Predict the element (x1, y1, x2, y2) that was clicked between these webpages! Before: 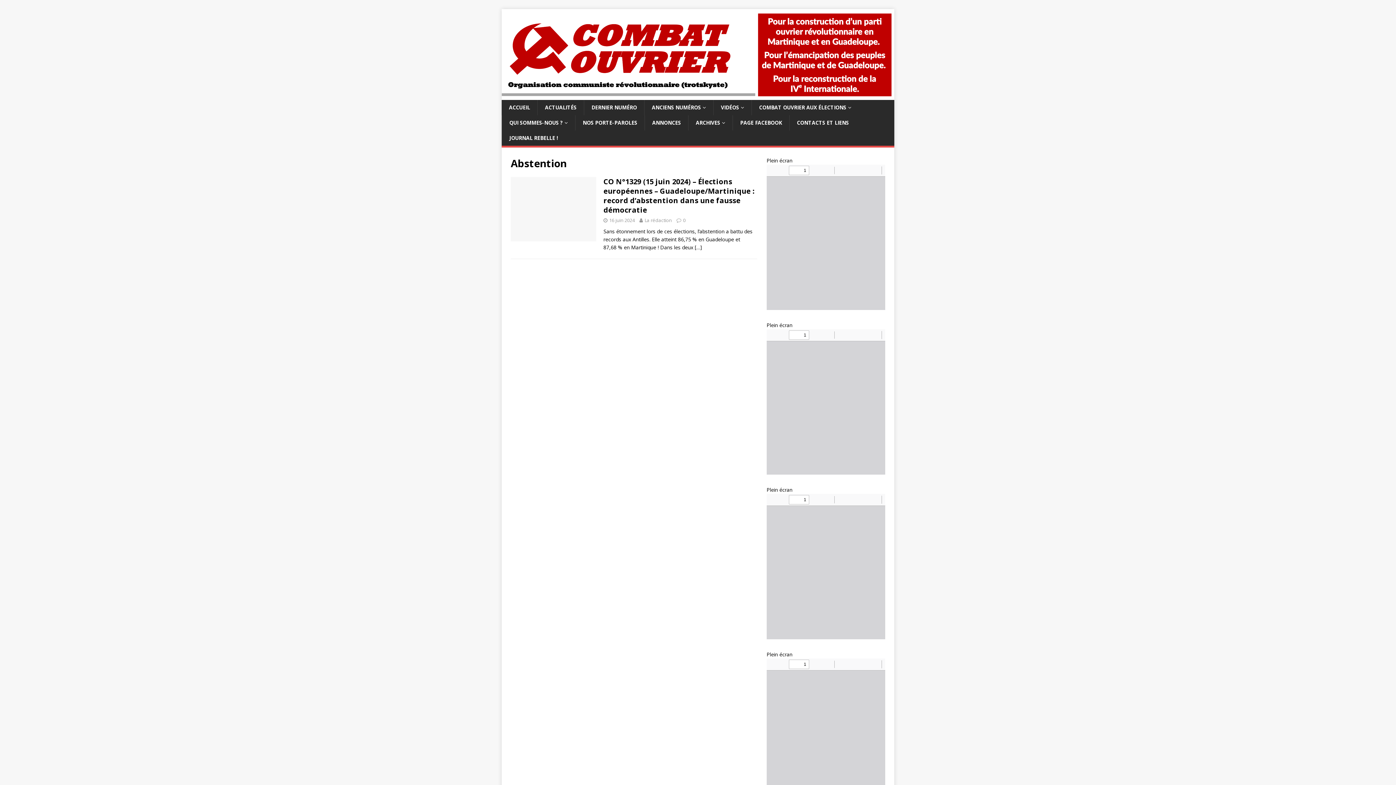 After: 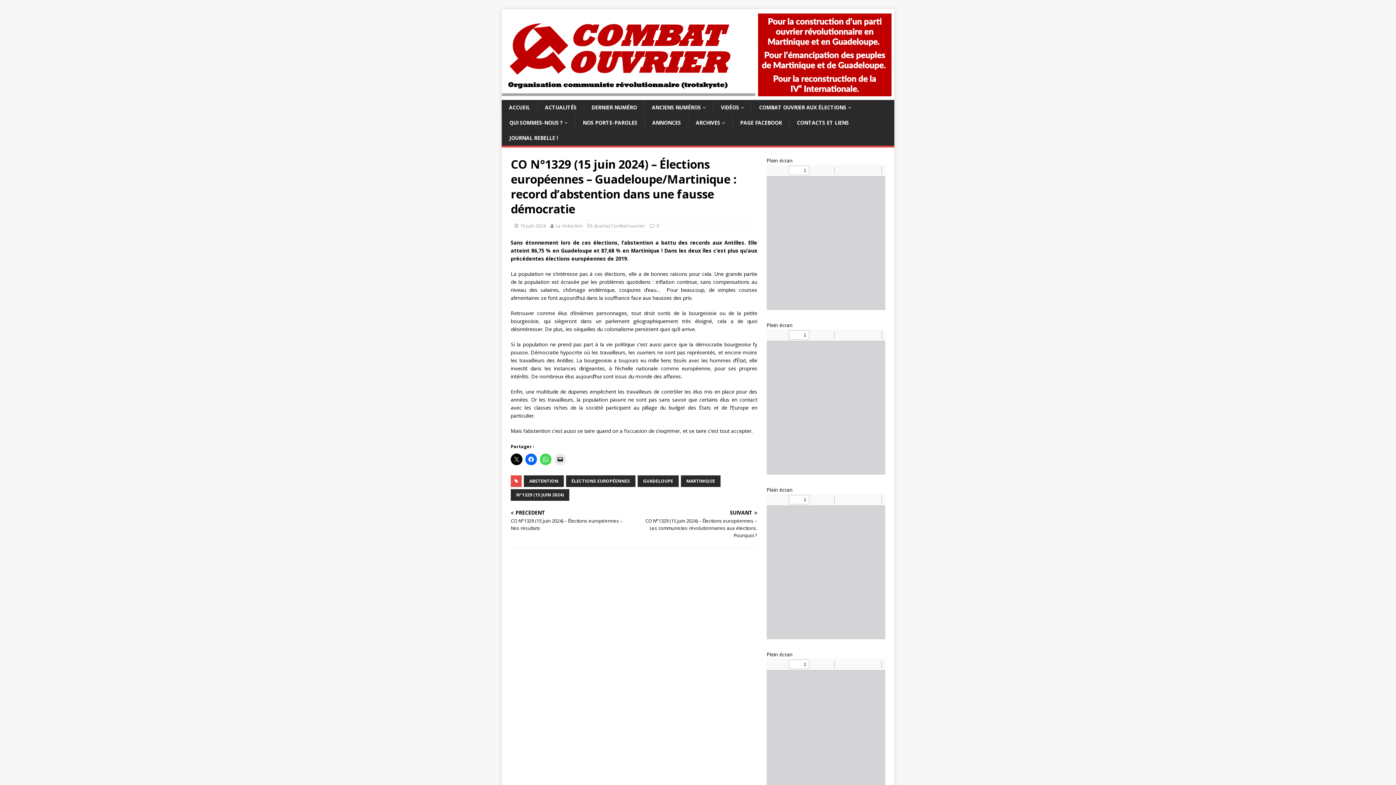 Action: bbox: (694, 244, 702, 251) label: […]